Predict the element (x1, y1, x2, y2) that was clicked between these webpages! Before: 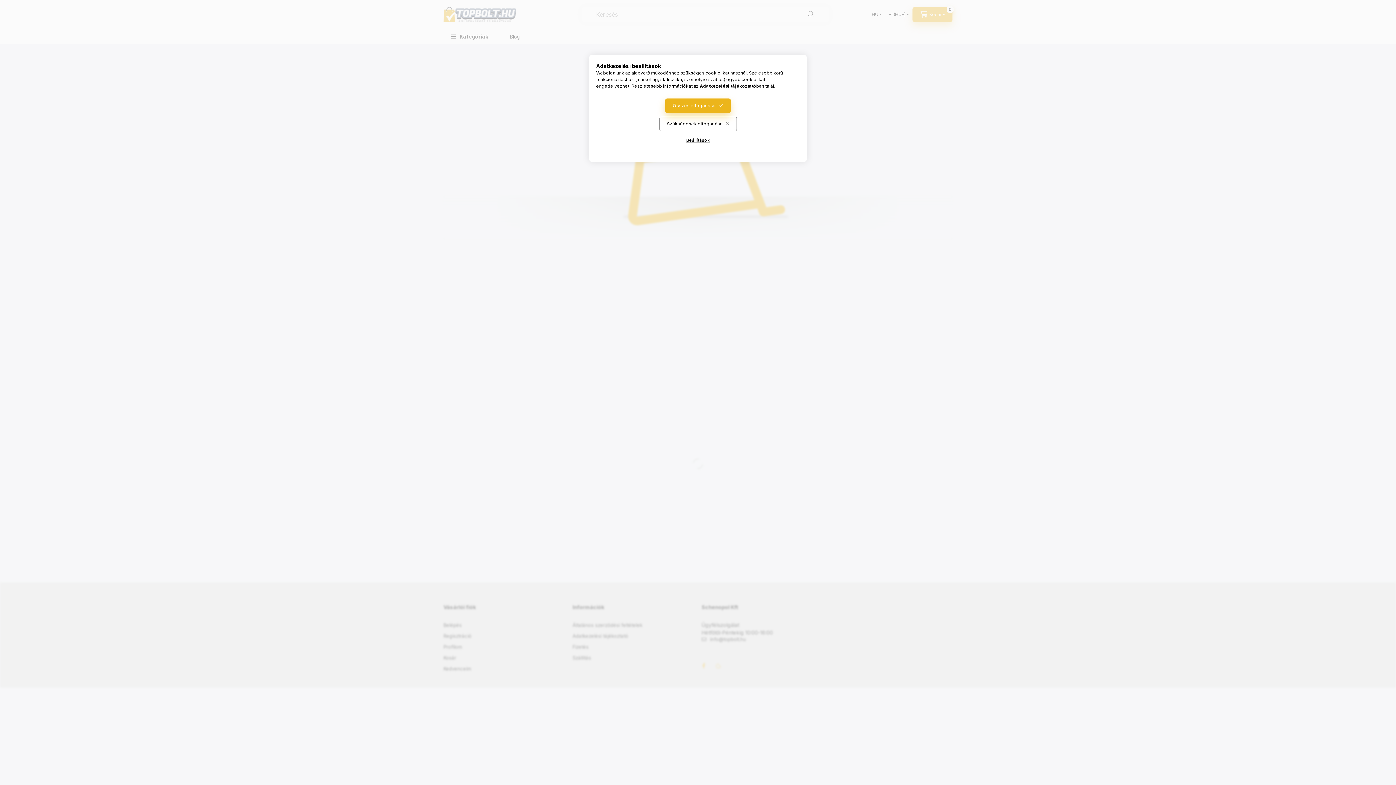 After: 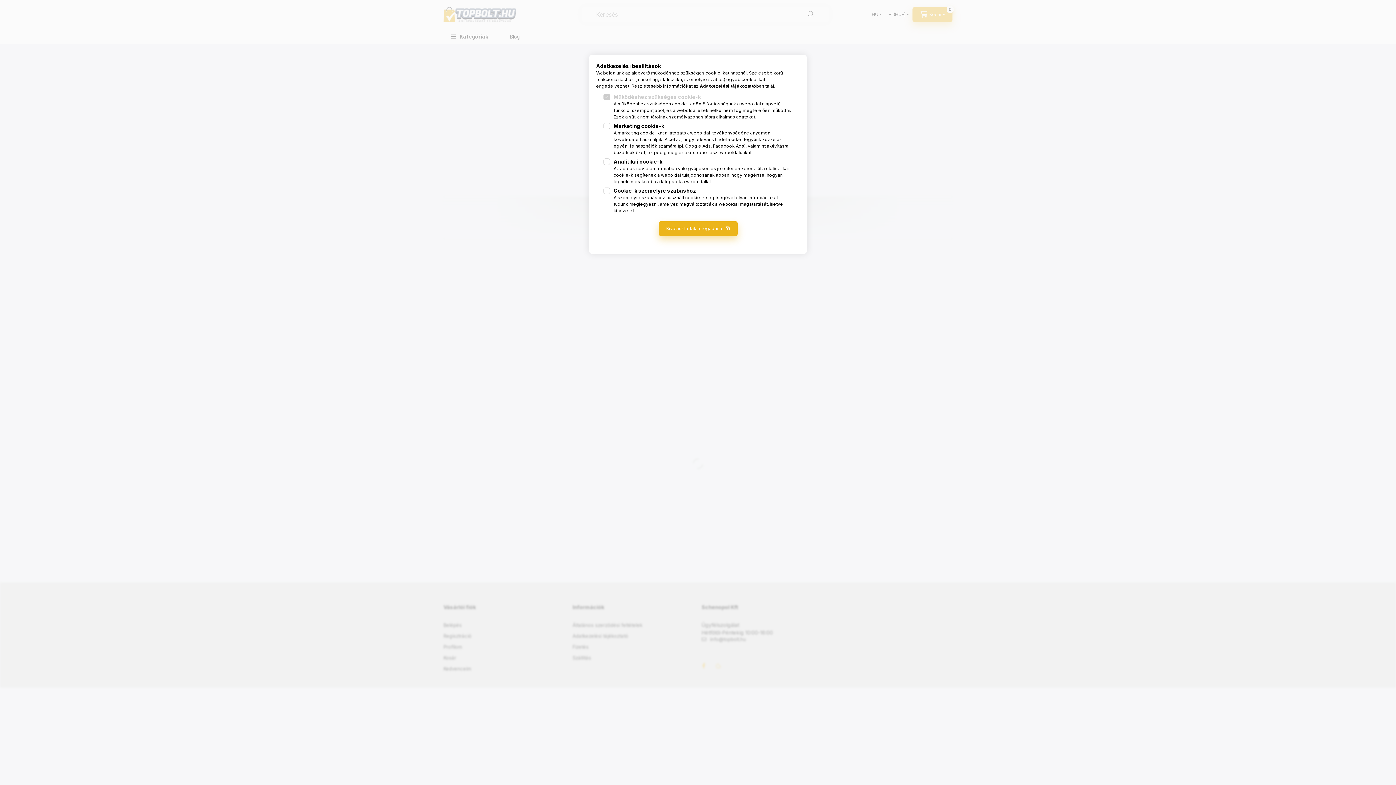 Action: label: Beállítások bbox: (678, 133, 717, 147)